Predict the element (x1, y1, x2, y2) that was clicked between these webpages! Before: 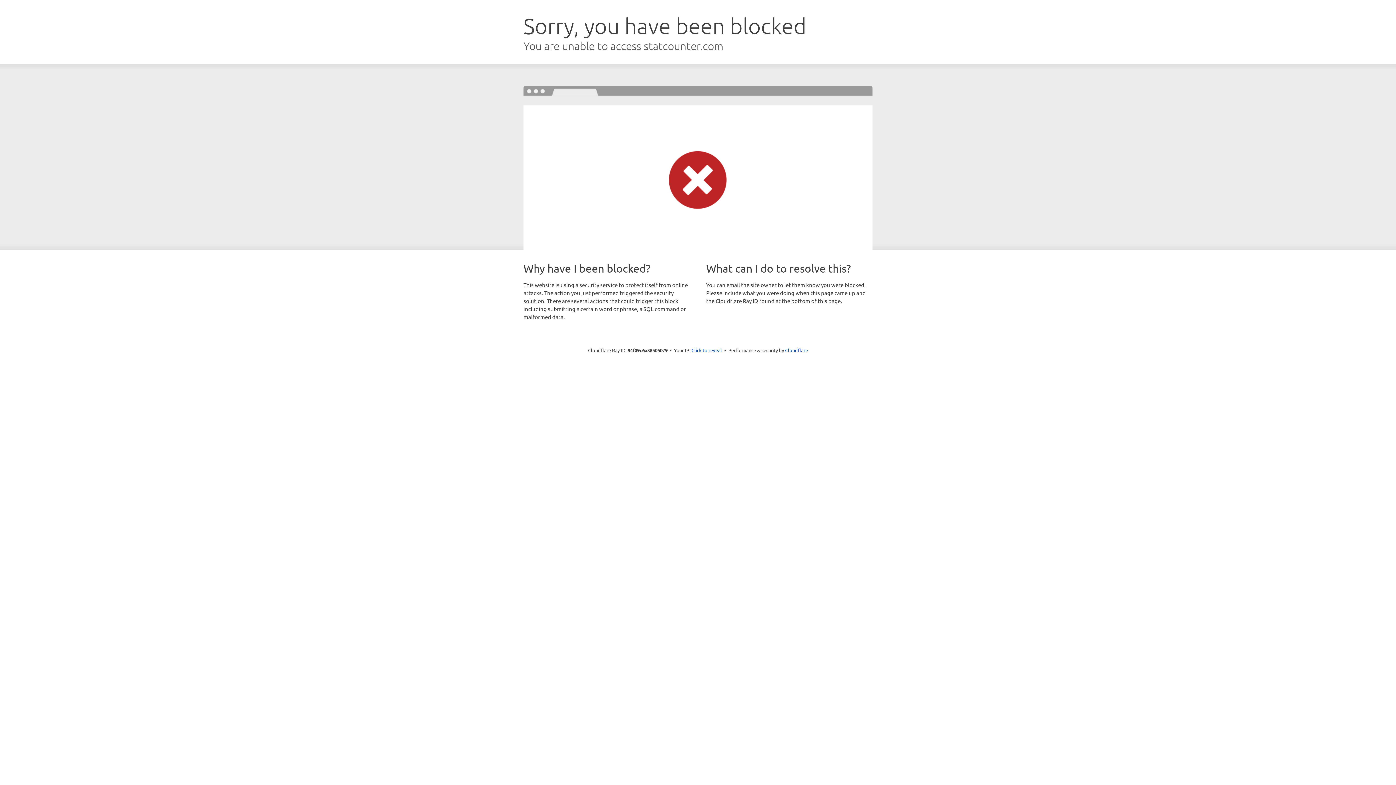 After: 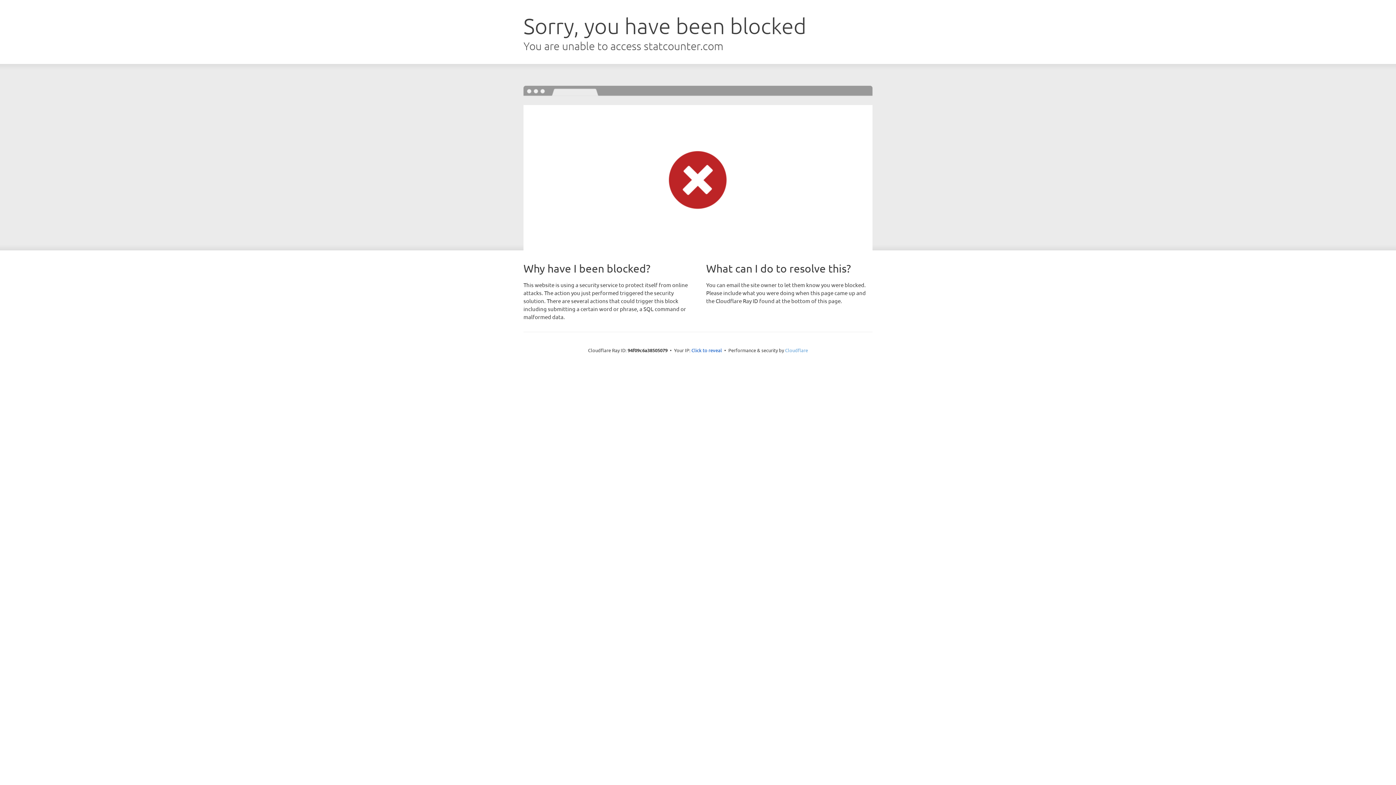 Action: label: Cloudflare bbox: (785, 347, 808, 353)